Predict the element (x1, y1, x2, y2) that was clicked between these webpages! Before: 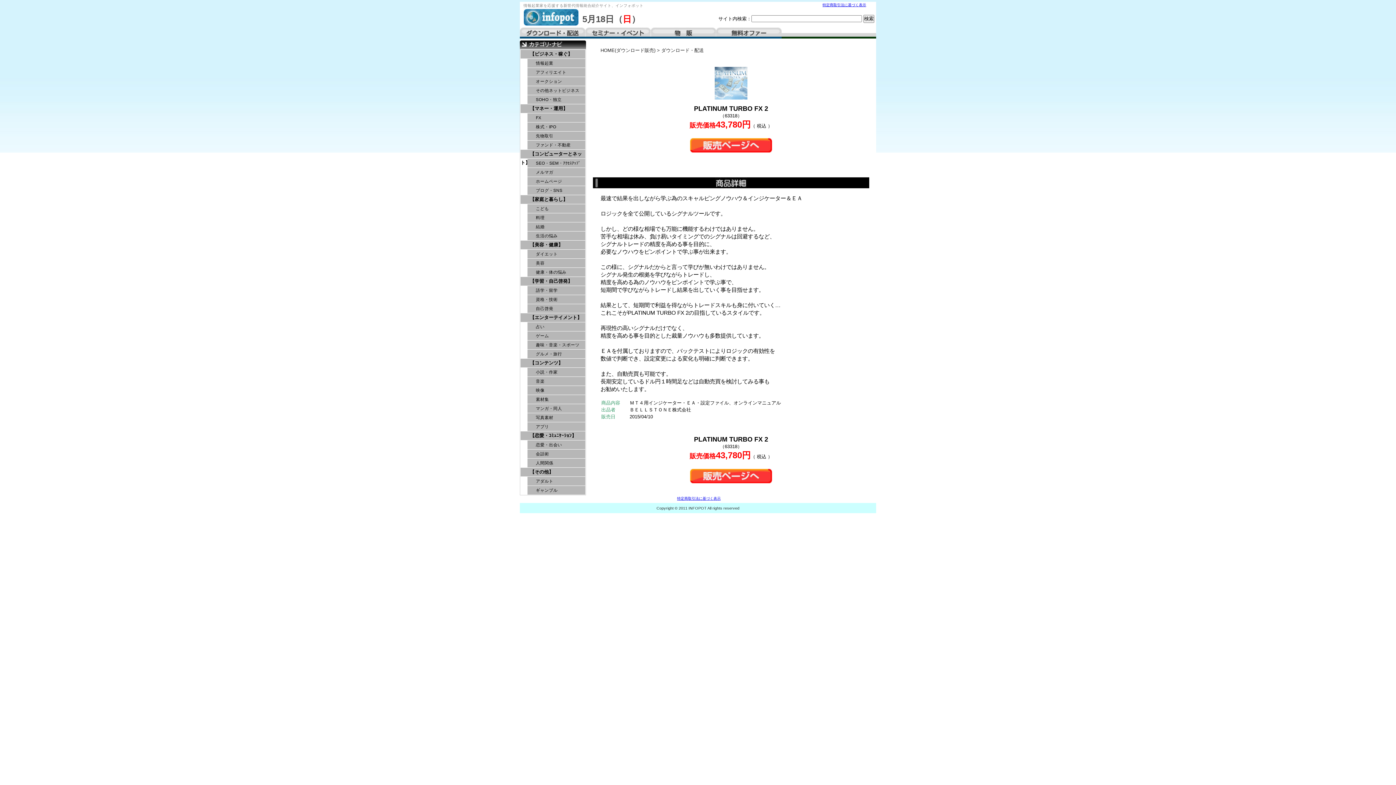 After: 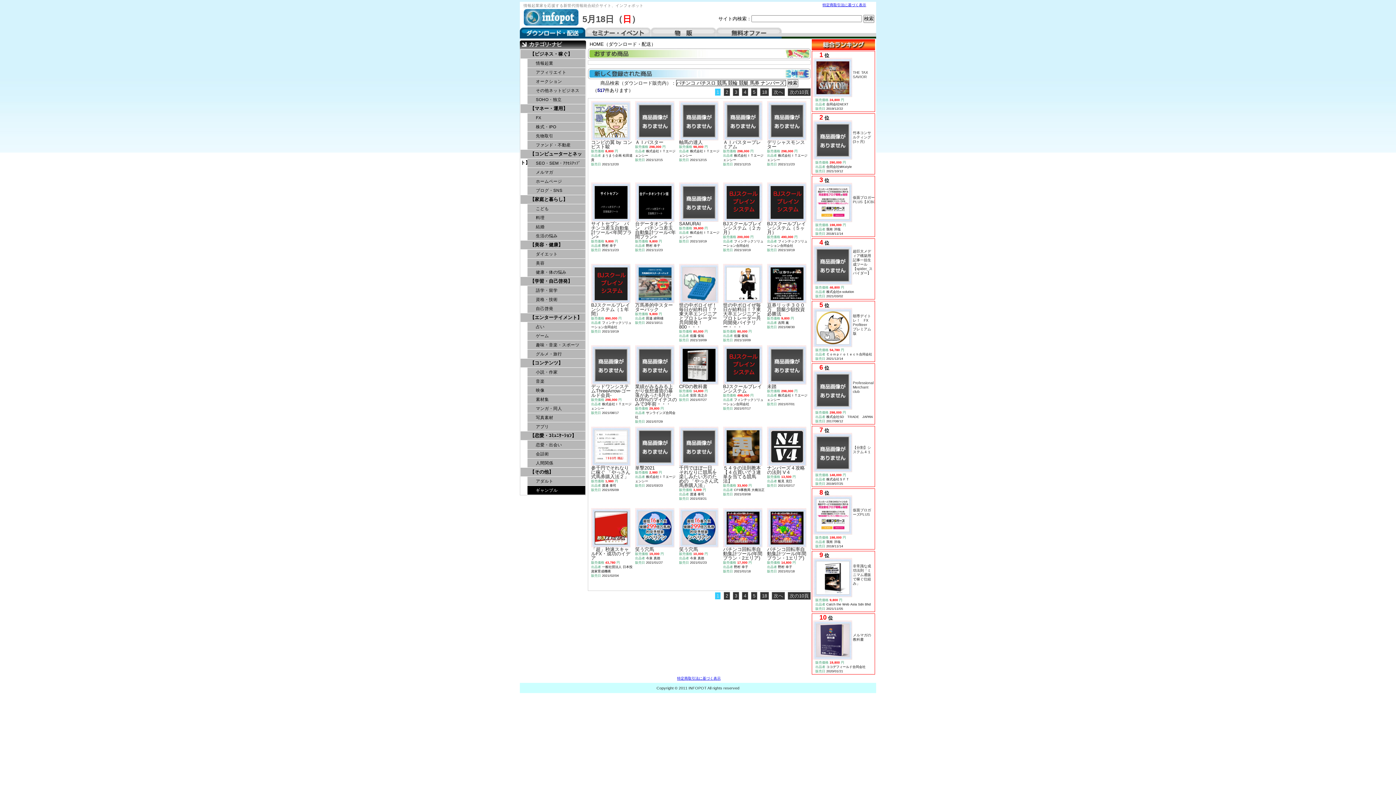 Action: bbox: (527, 486, 585, 494) label: ギャンブル